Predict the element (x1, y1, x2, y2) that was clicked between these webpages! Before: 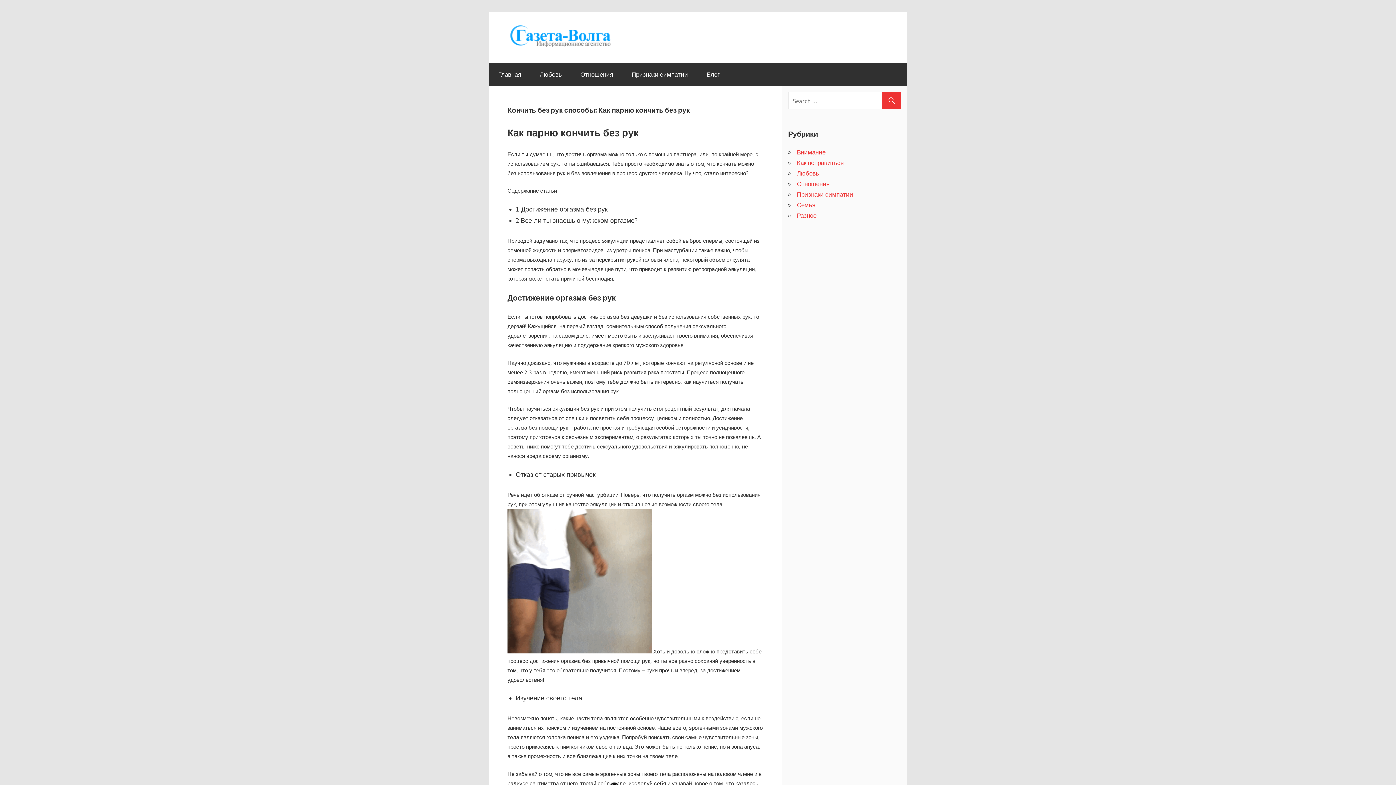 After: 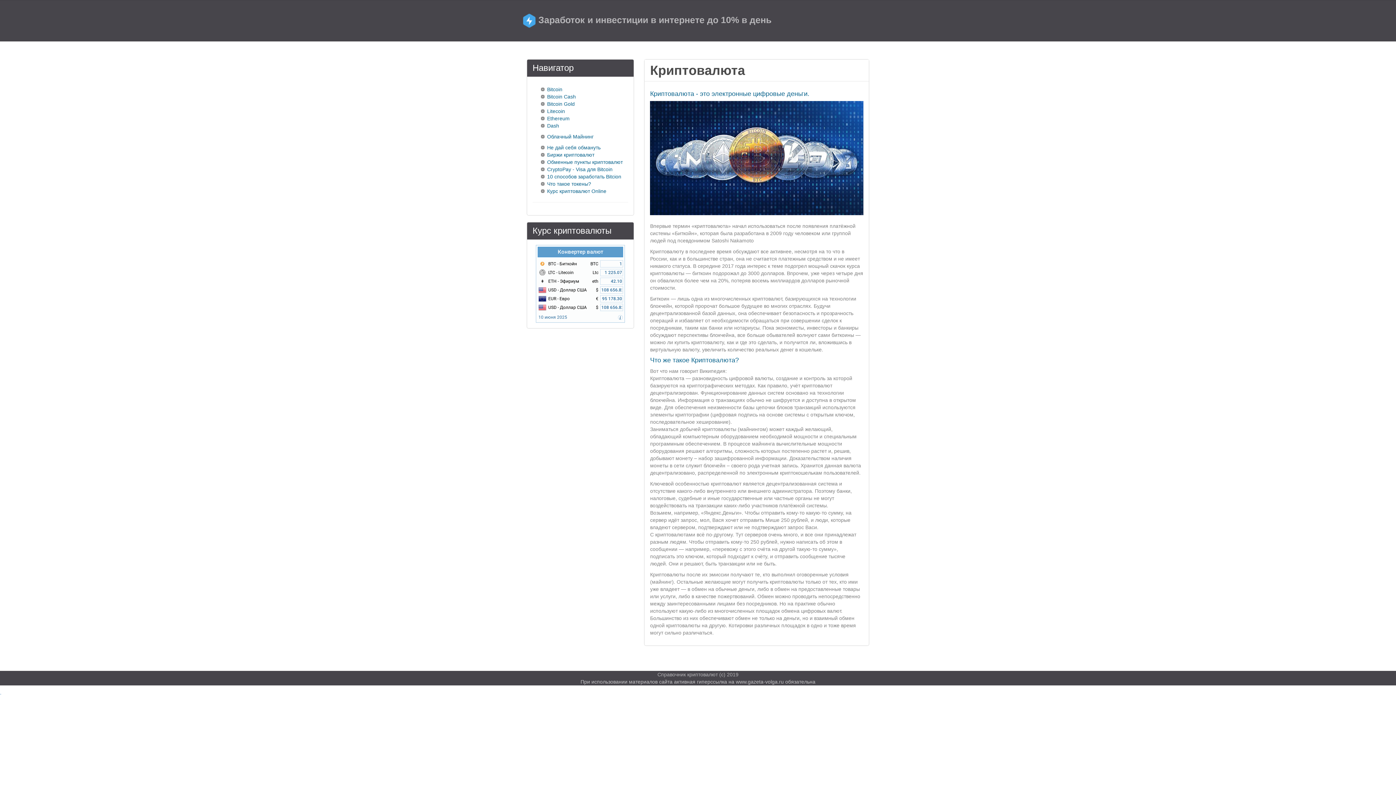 Action: bbox: (882, 92, 901, 109)